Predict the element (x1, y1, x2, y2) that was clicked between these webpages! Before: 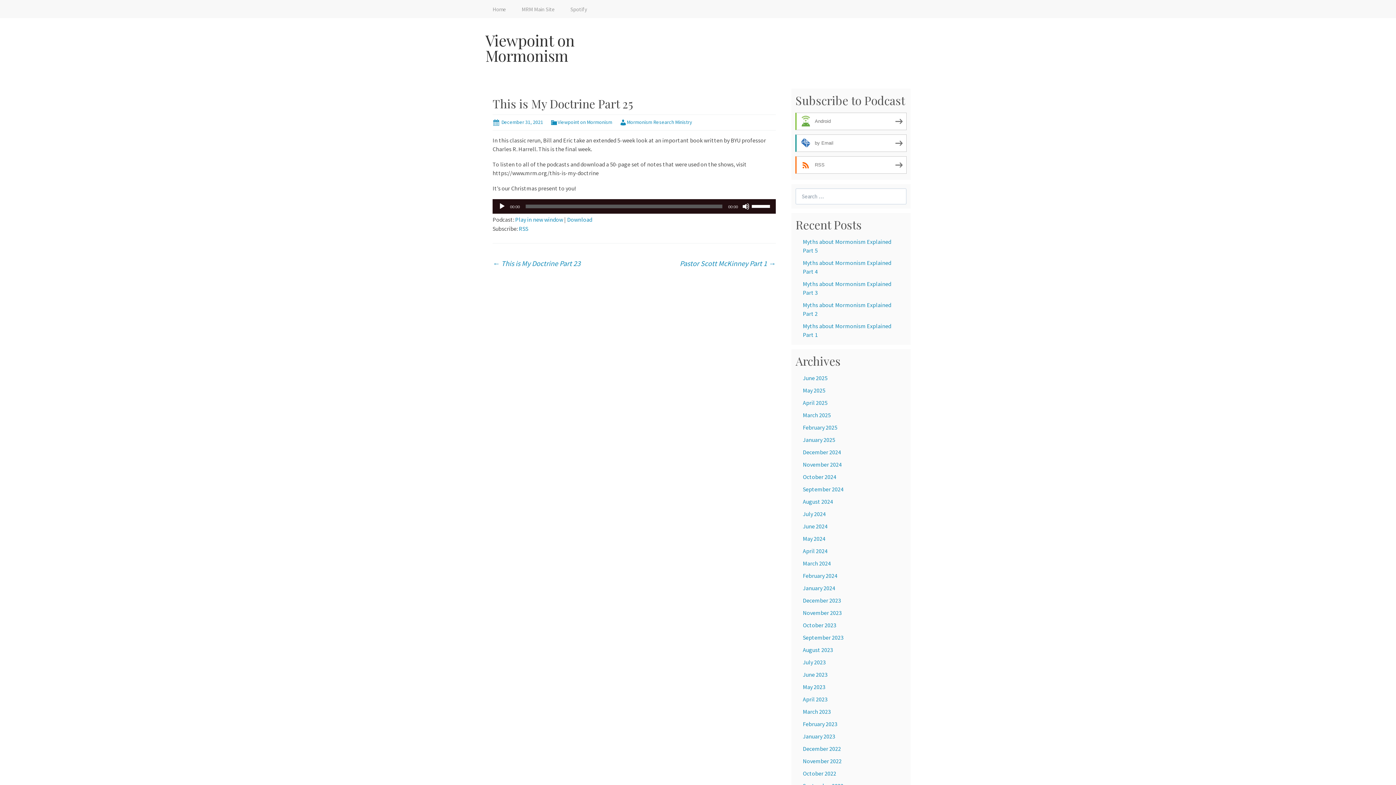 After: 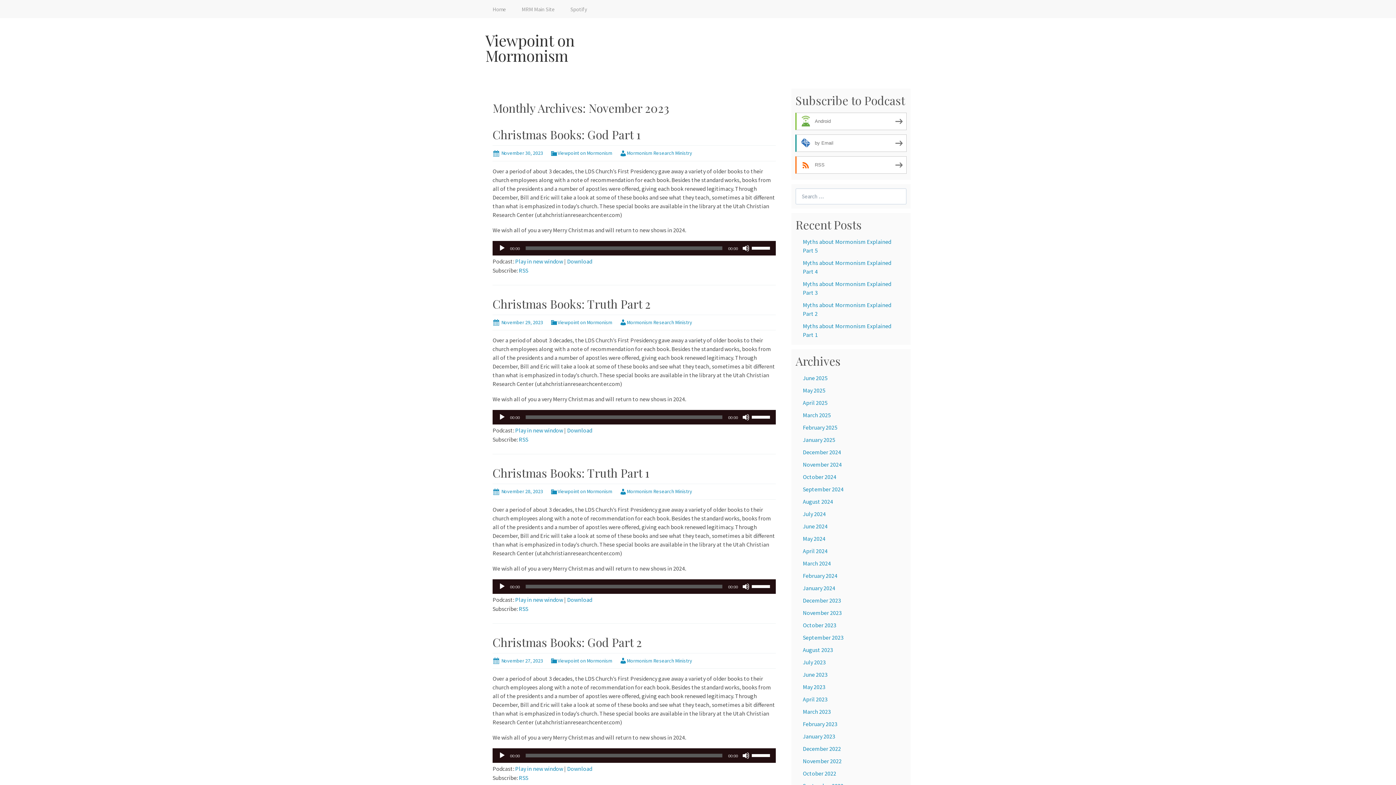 Action: bbox: (803, 609, 841, 616) label: November 2023